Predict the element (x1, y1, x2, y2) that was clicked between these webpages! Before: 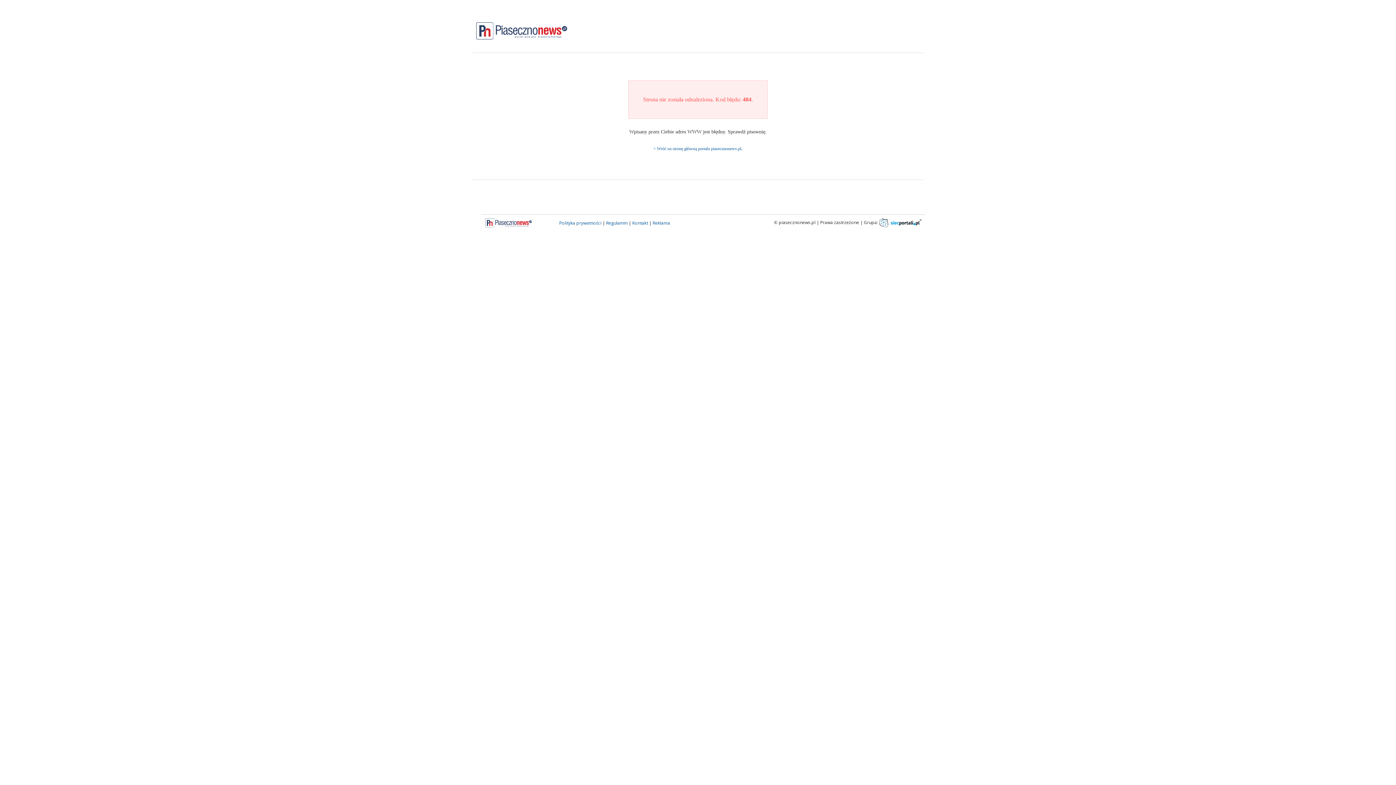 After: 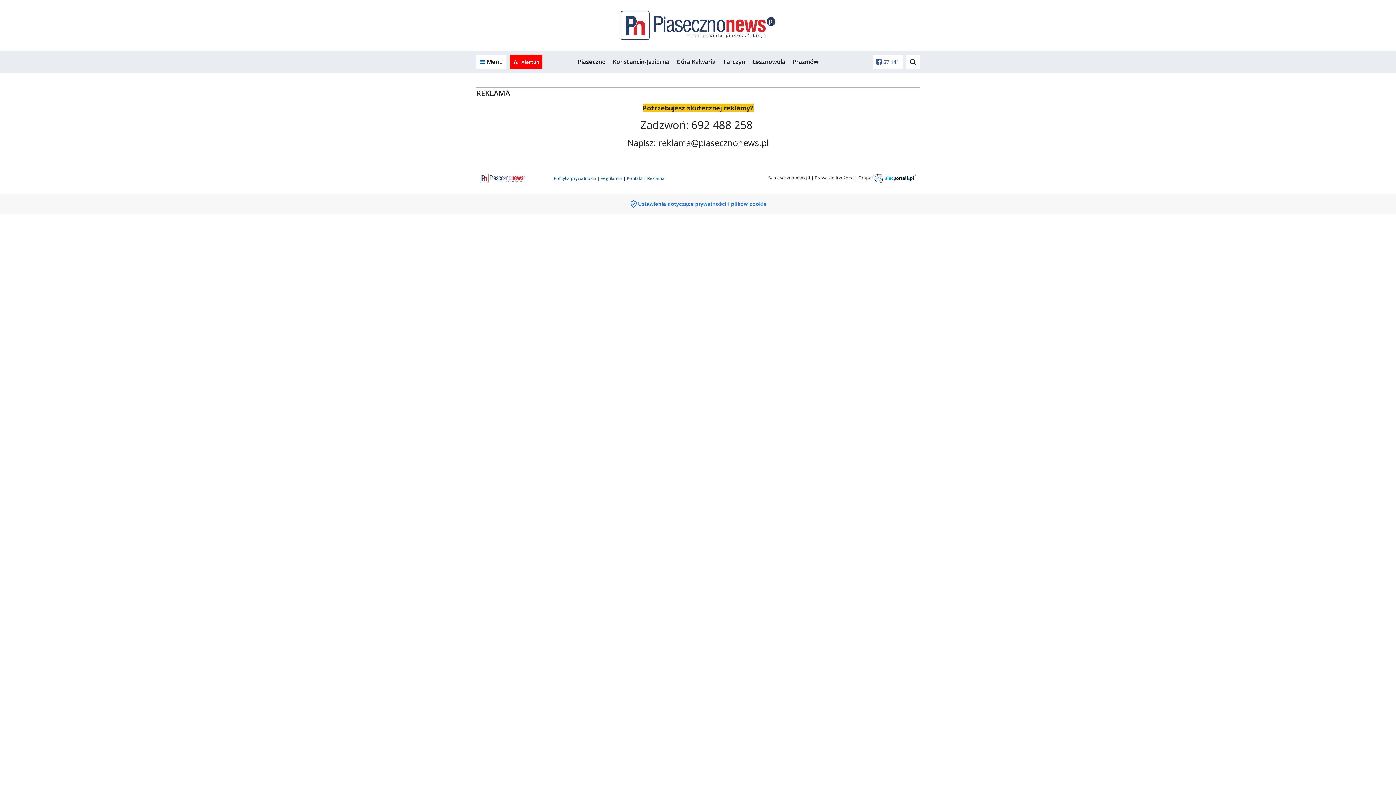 Action: bbox: (652, 220, 670, 226) label: Reklama